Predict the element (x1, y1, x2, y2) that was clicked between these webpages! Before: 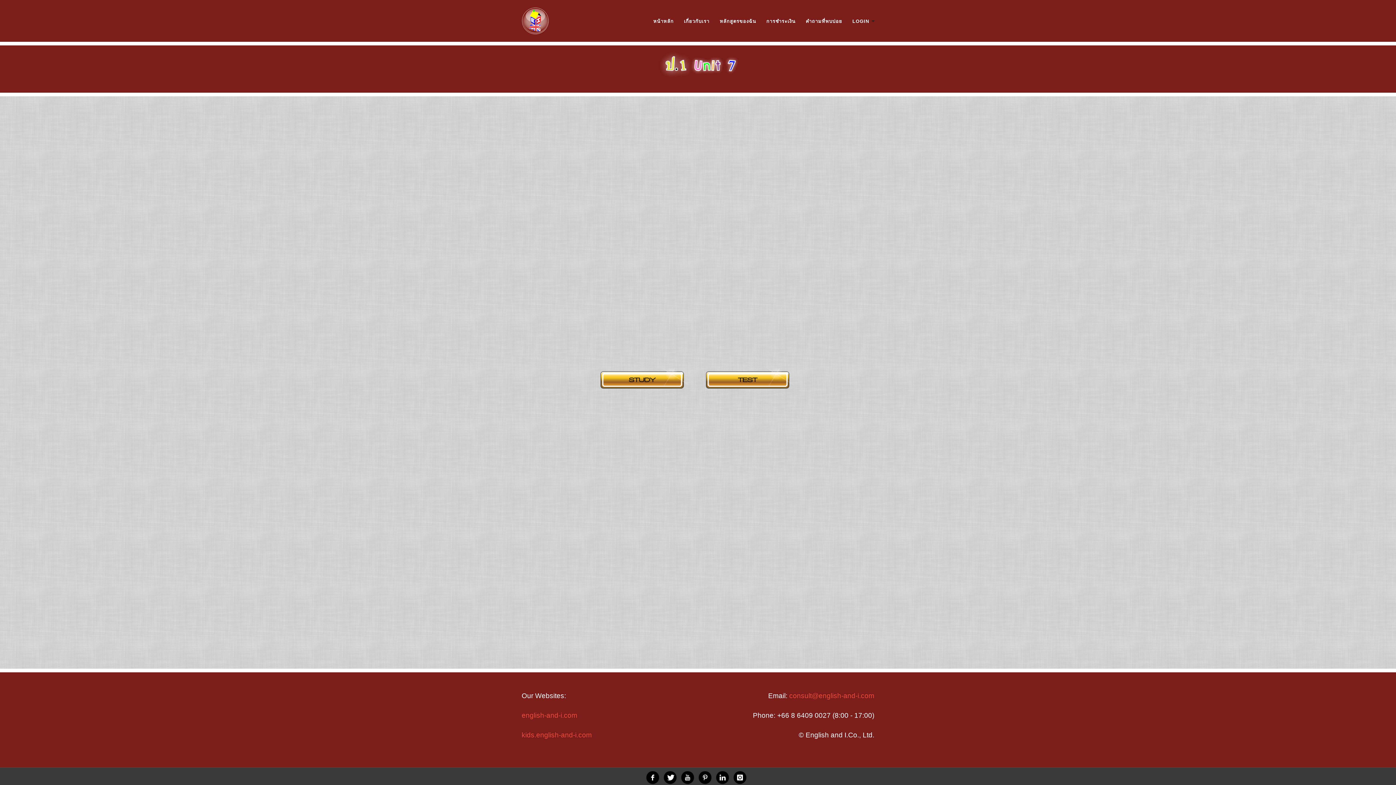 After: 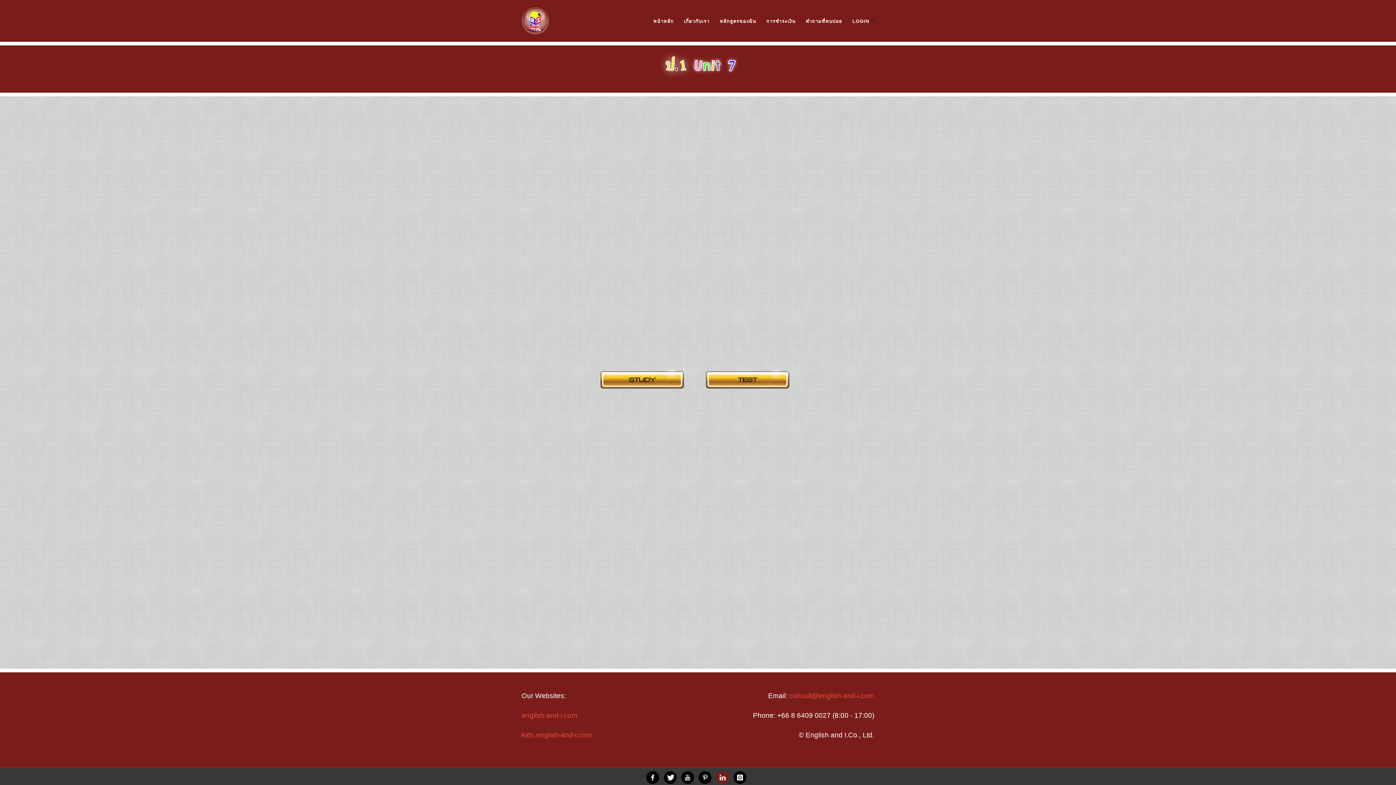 Action: bbox: (718, 774, 726, 781)